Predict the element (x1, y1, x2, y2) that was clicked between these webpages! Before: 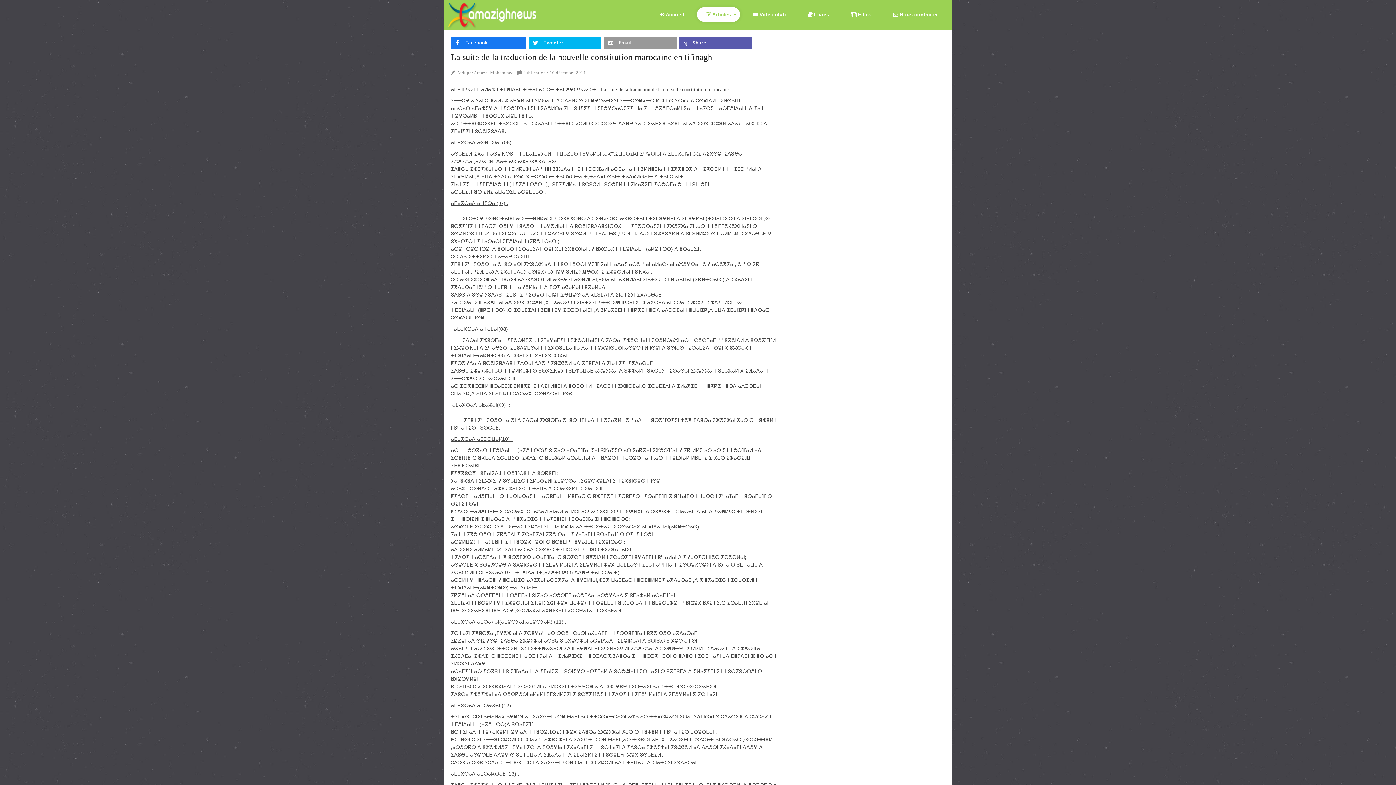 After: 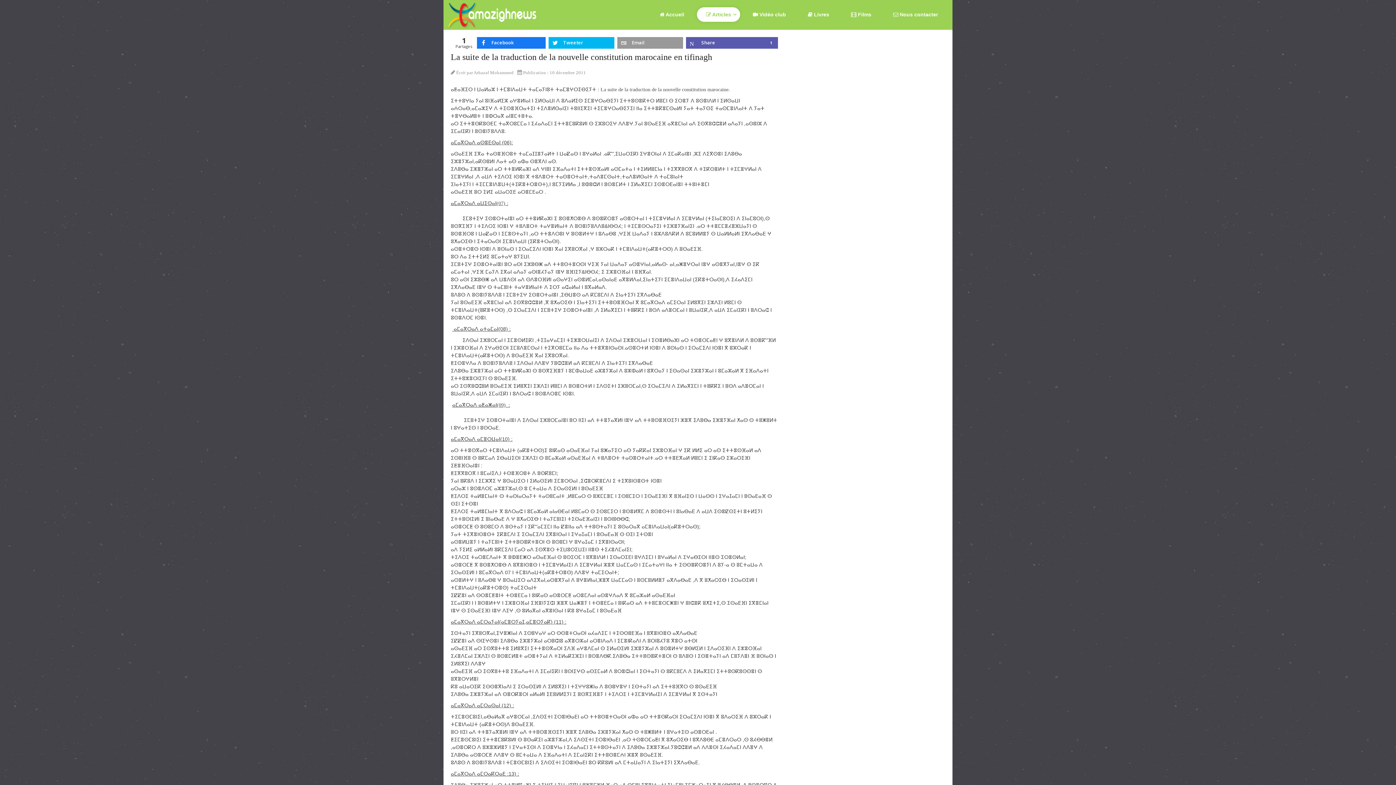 Action: label: inline_top_microsoft-teams bbox: (679, 37, 752, 48)